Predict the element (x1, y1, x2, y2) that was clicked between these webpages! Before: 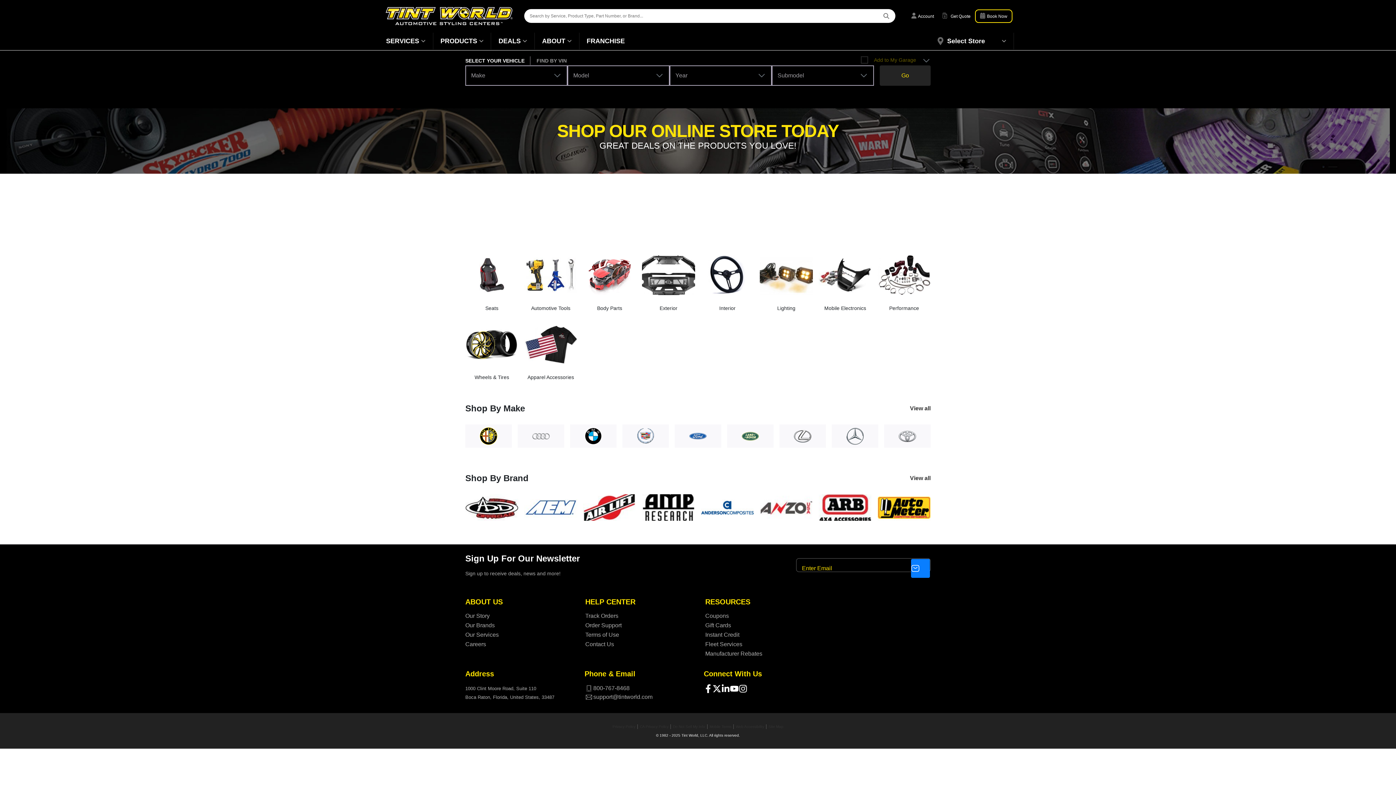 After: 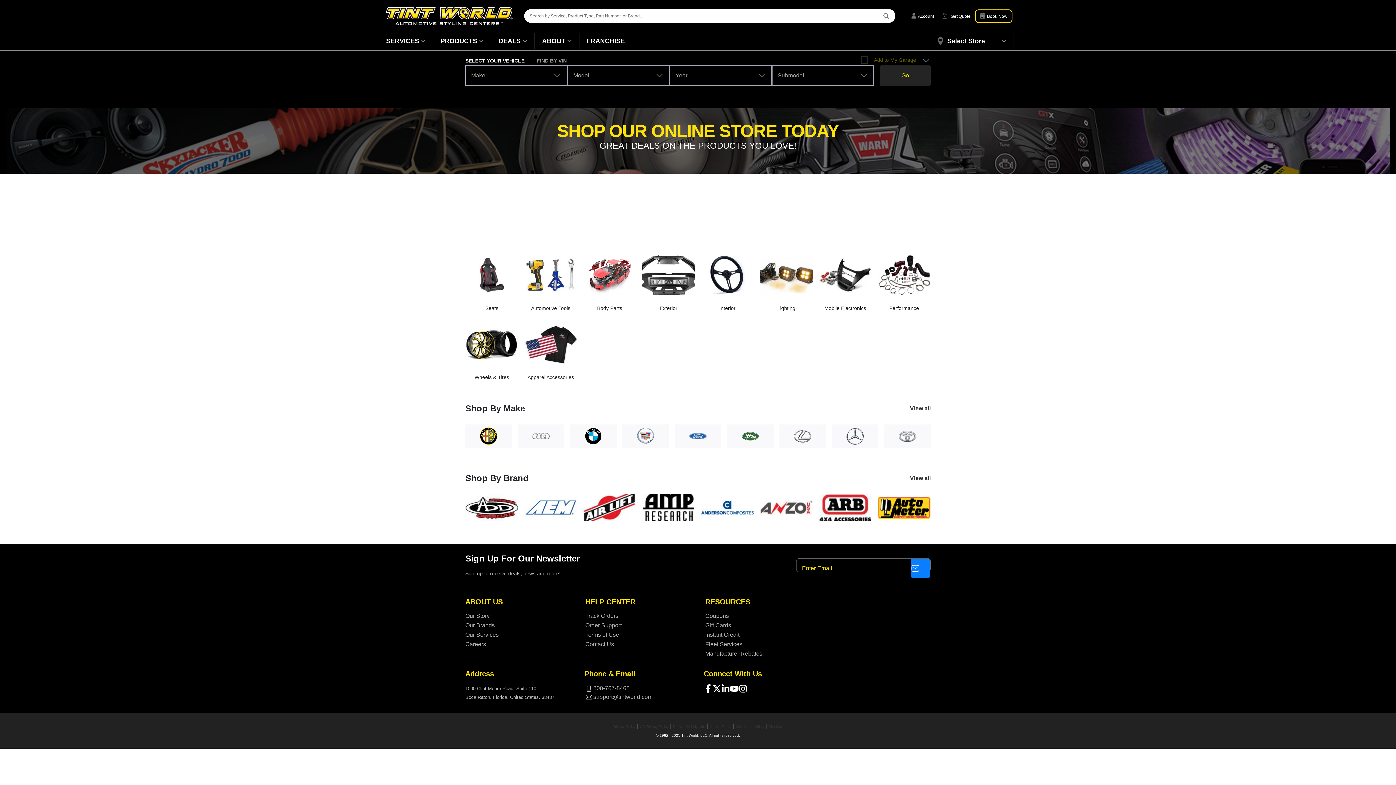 Action: label: Tint World, LLC in LinkedIn bbox: (721, 685, 730, 691)